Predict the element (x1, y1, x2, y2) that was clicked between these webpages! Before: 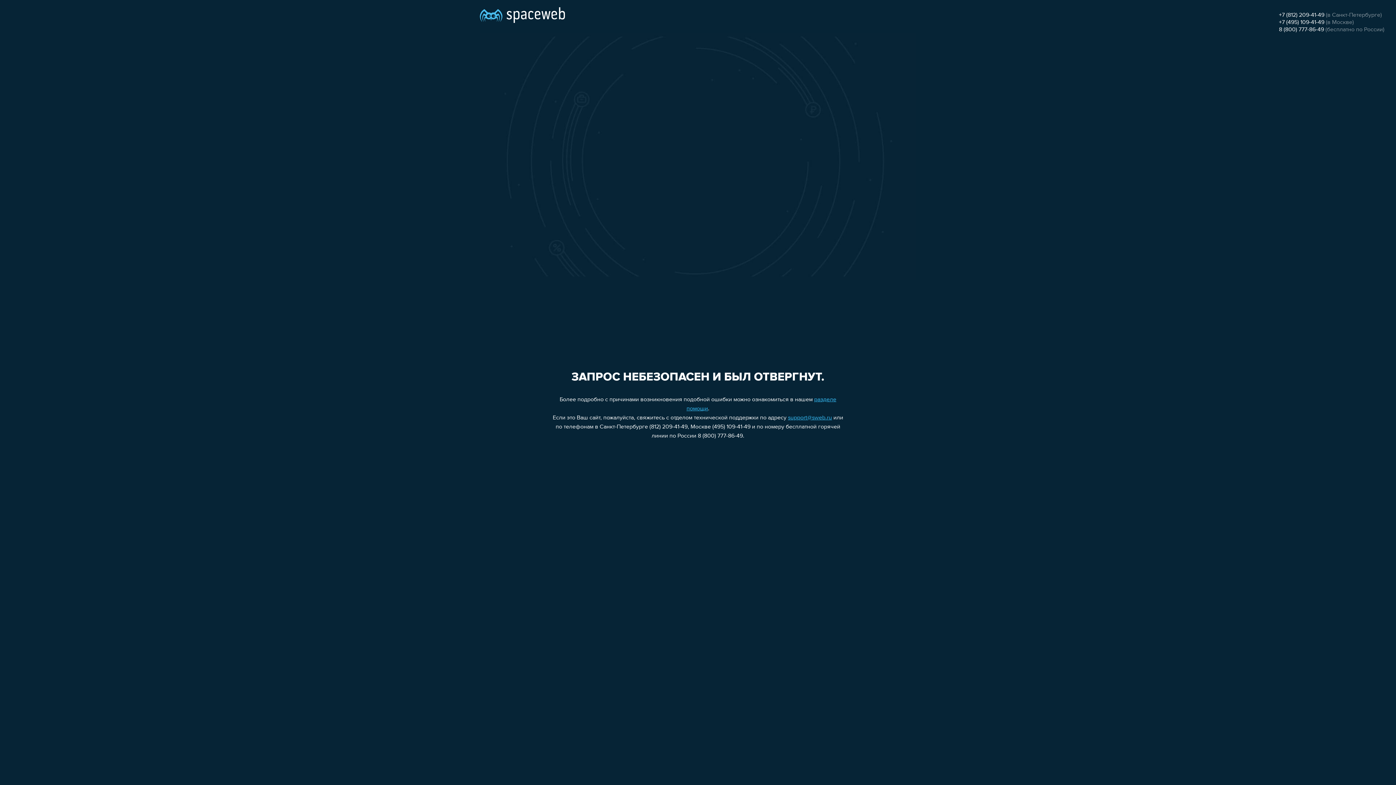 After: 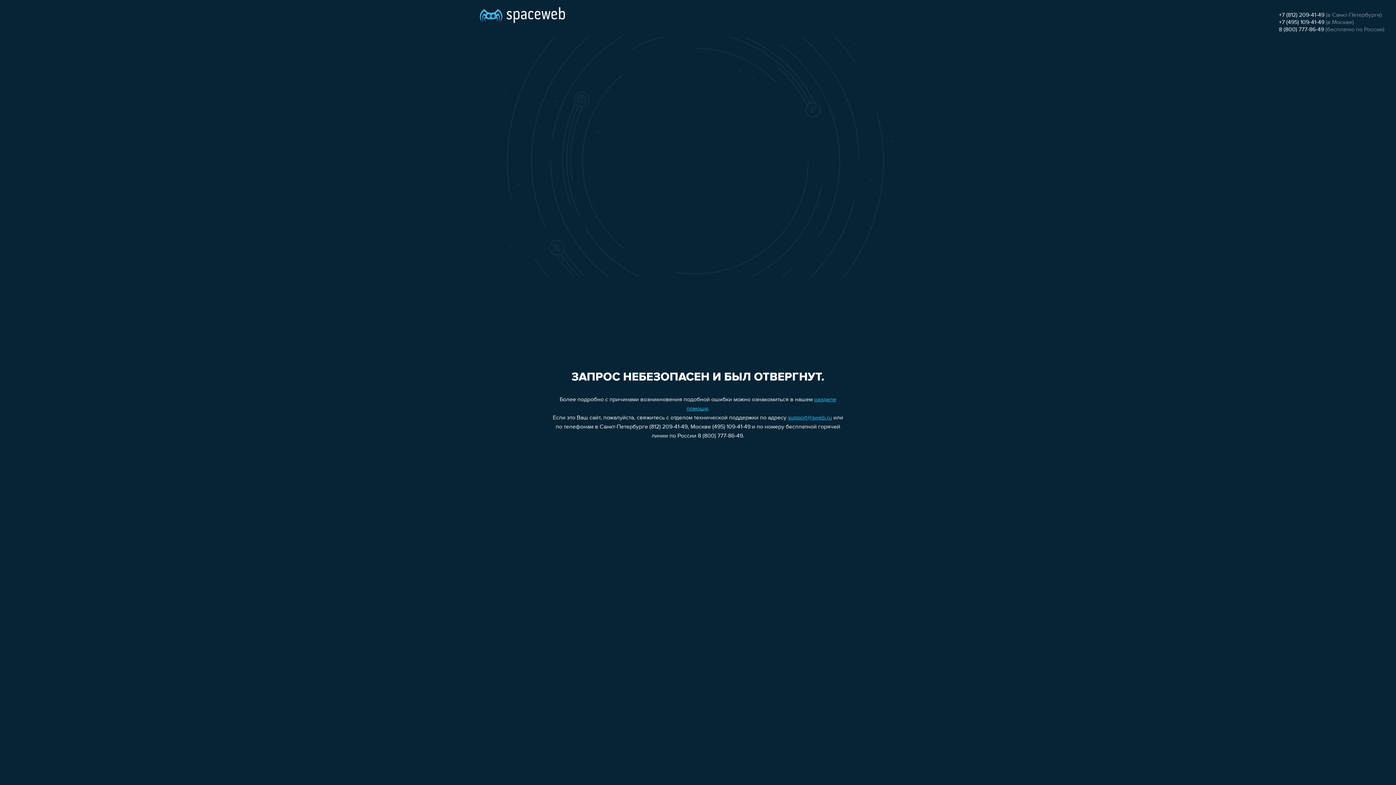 Action: label: support@sweb.ru bbox: (788, 415, 832, 421)